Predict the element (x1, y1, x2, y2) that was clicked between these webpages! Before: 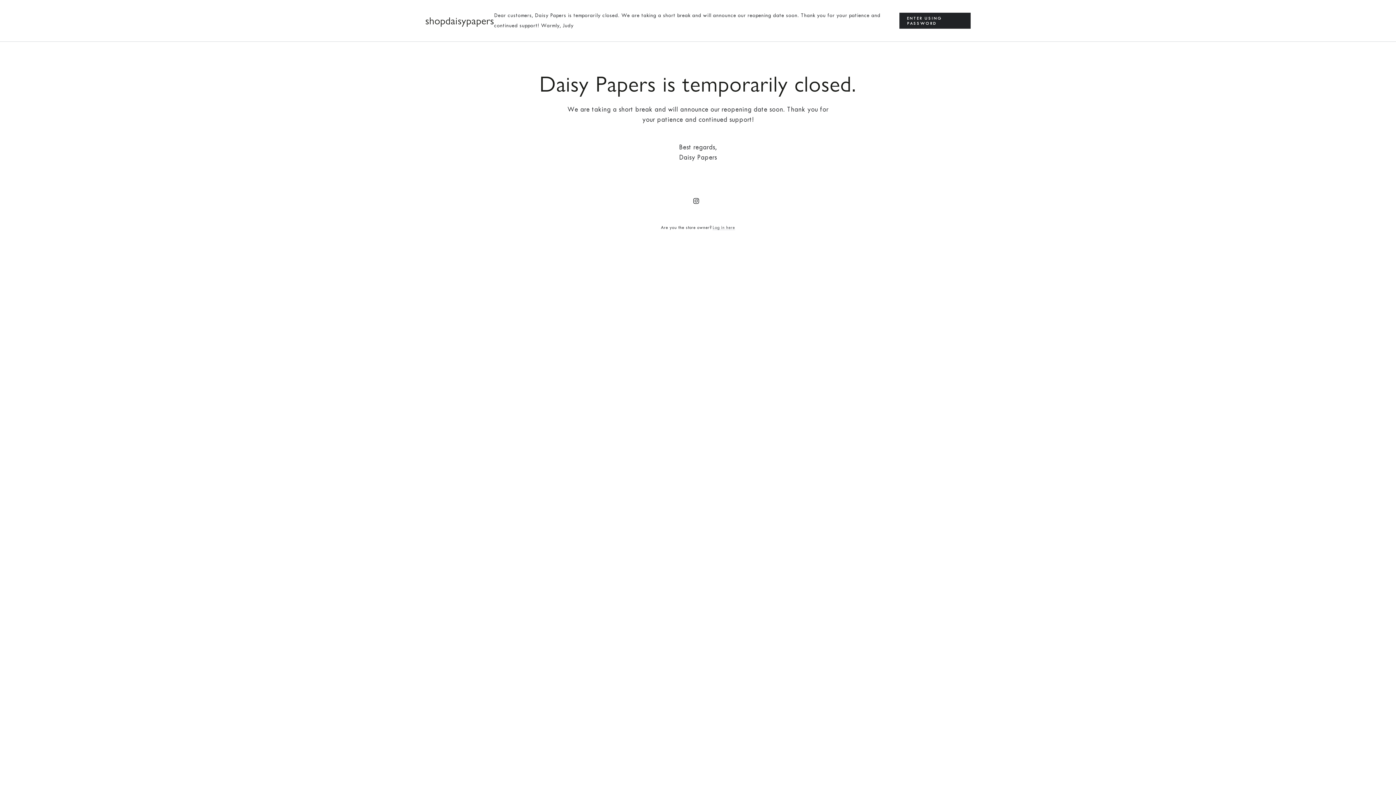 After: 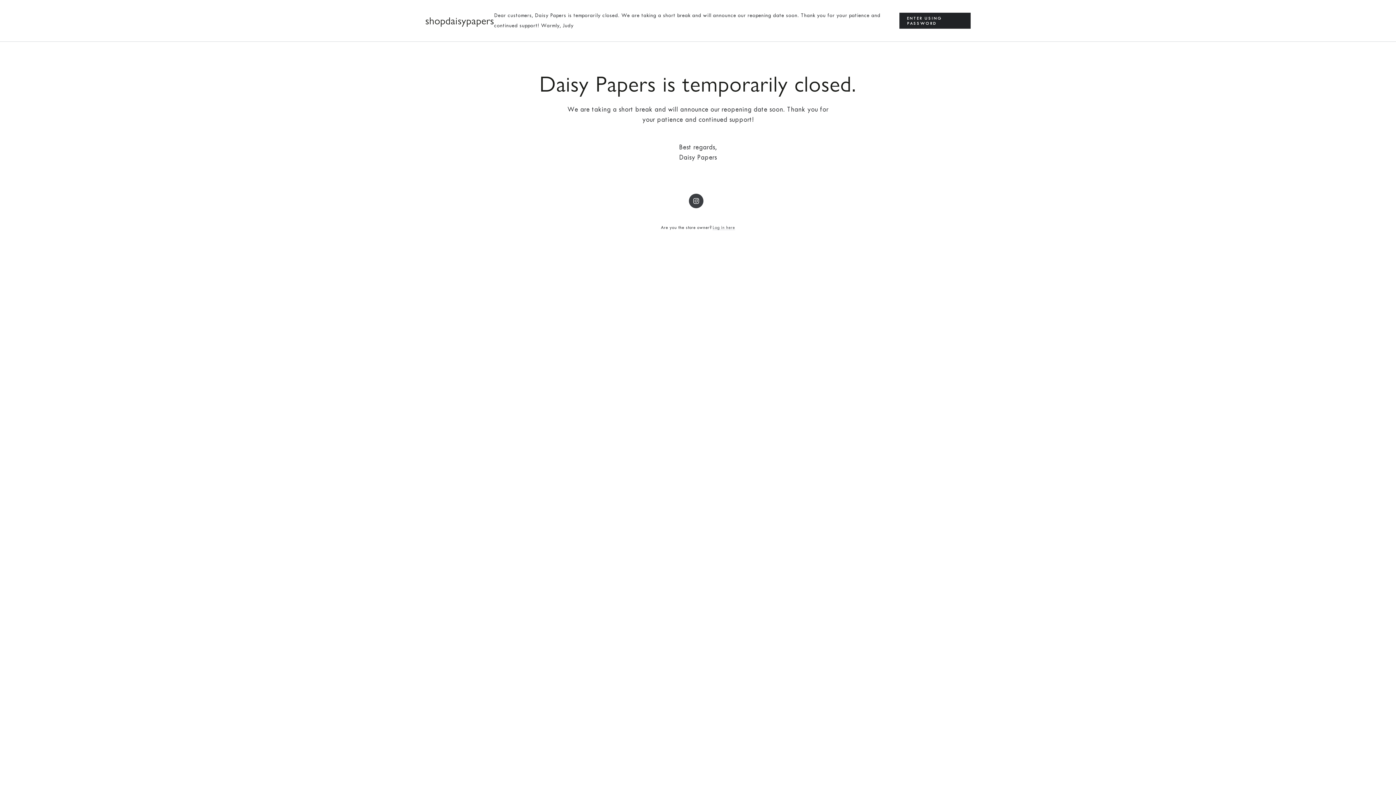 Action: label: Instagram bbox: (689, 193, 703, 208)